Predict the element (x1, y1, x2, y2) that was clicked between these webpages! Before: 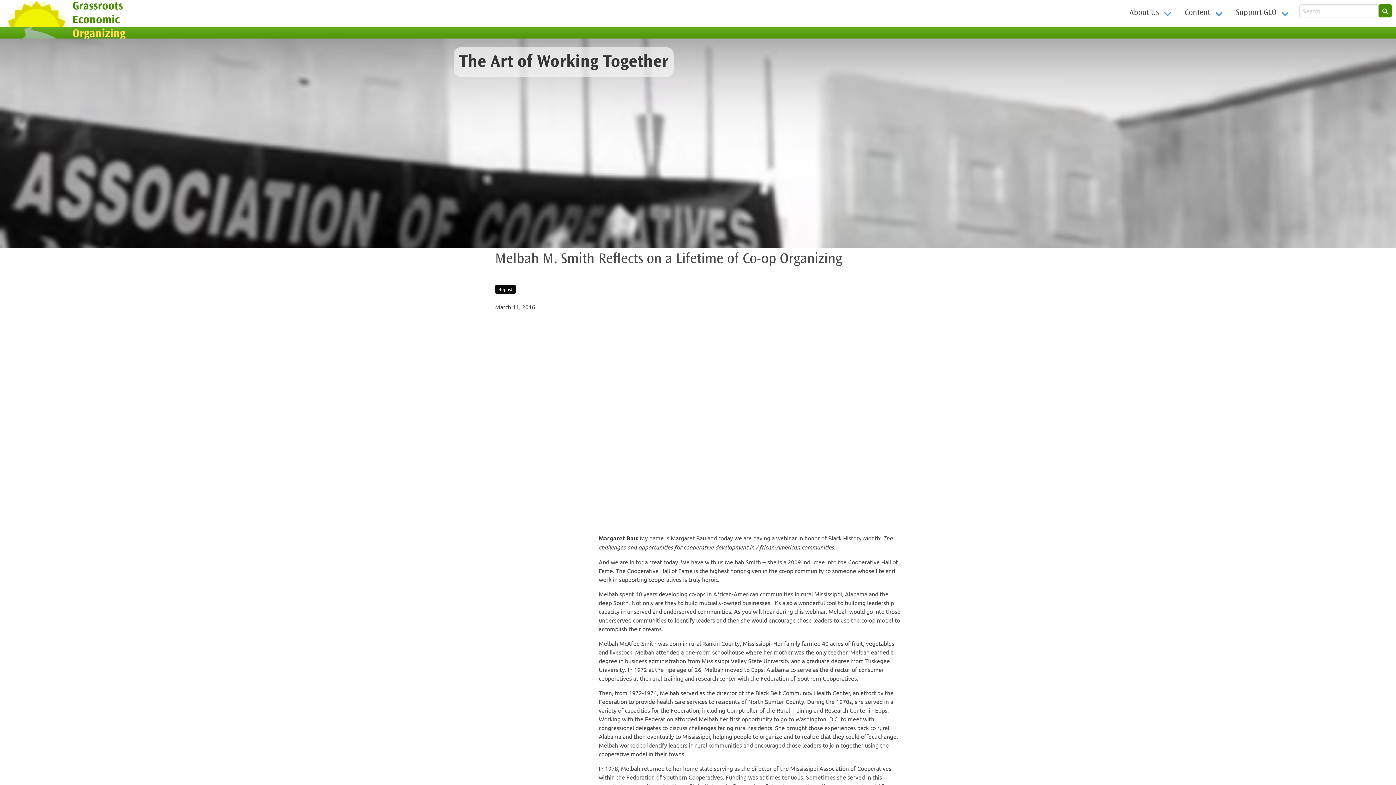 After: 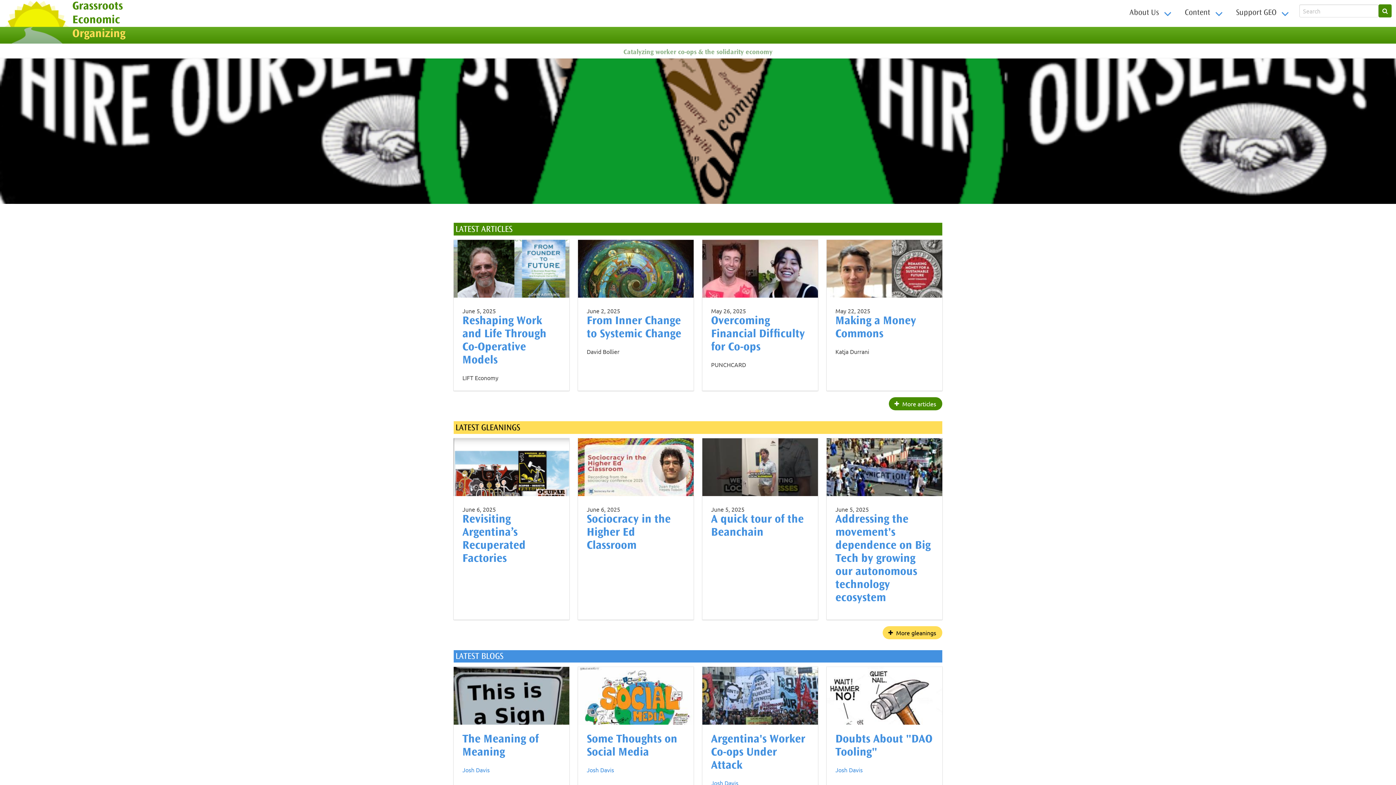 Action: bbox: (0, 0, 72, 45)